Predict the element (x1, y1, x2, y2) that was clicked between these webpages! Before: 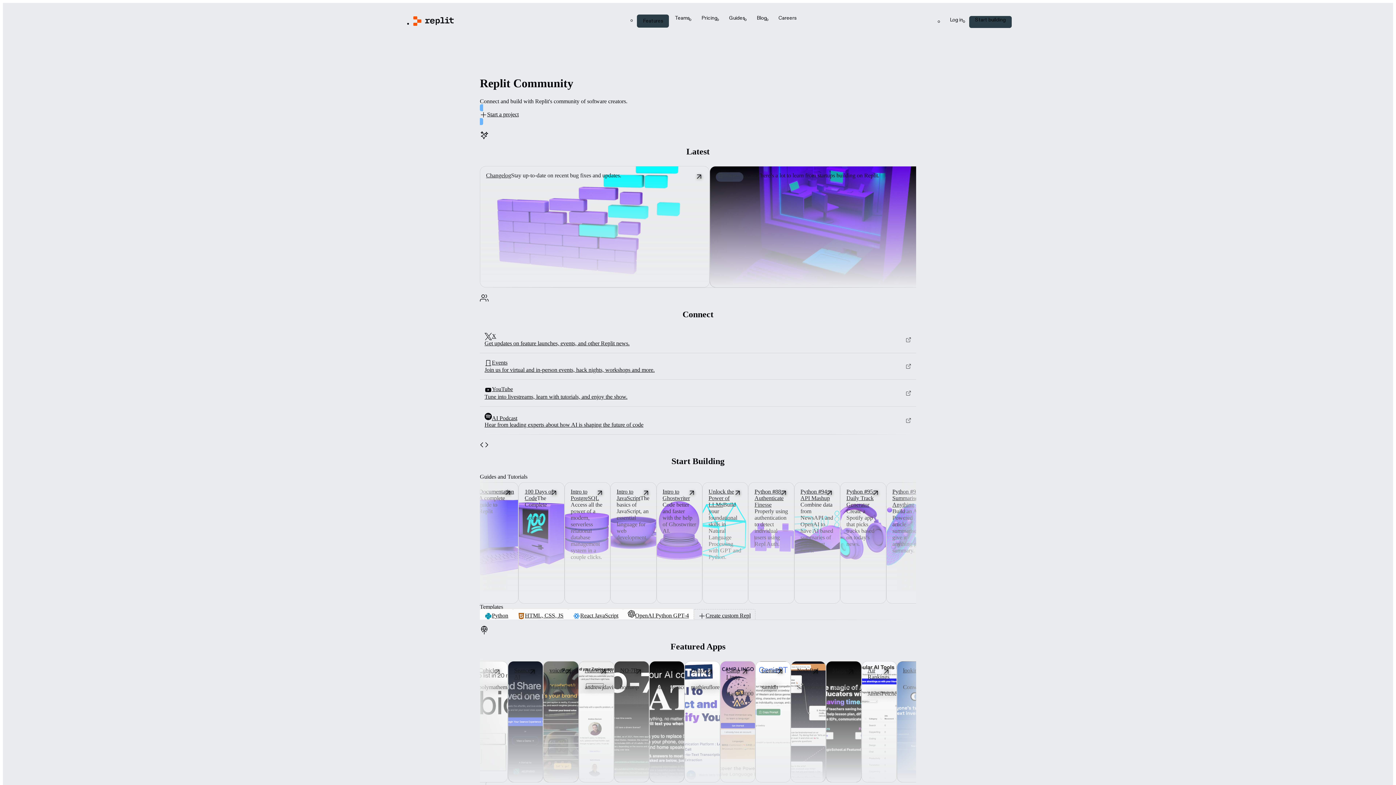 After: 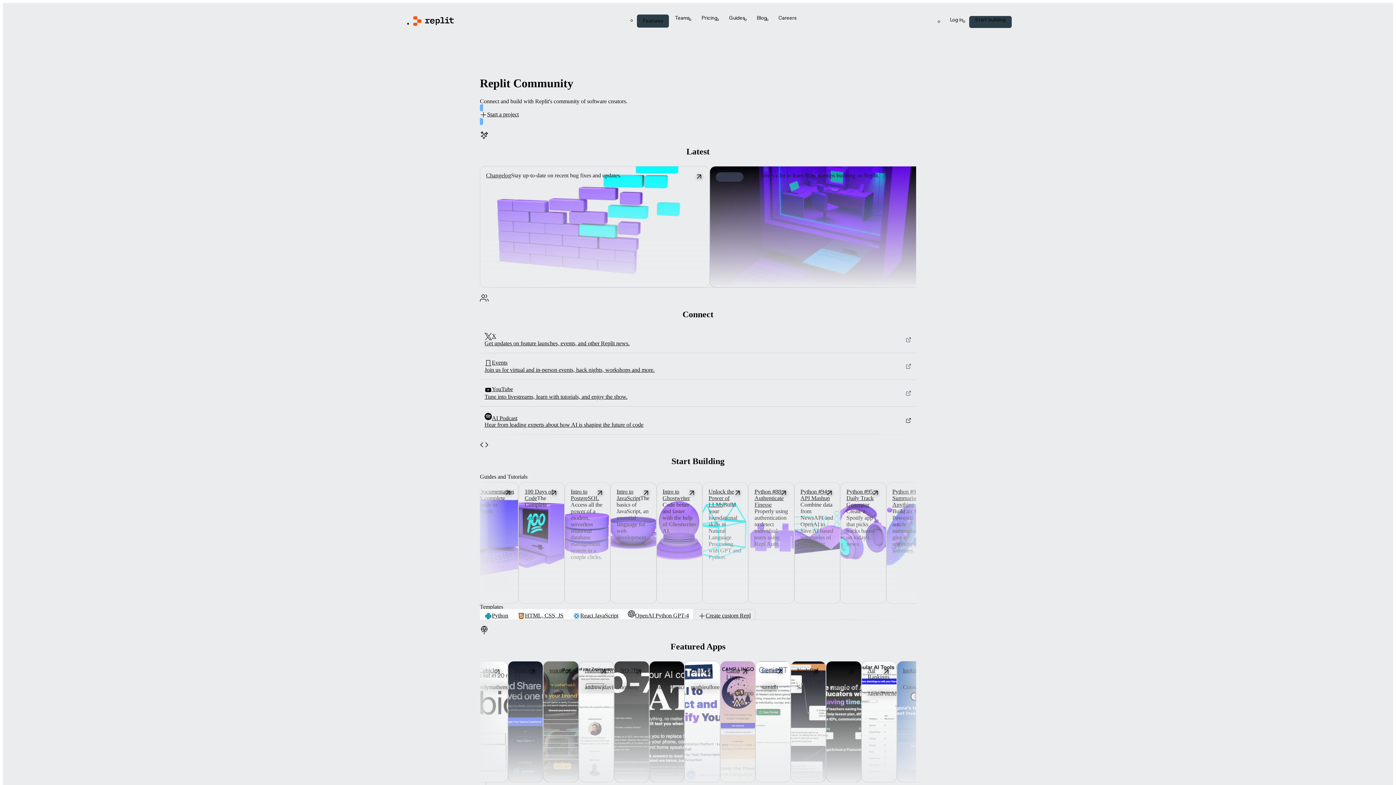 Action: bbox: (480, 406, 916, 434) label: AI Podcast
Hear from leading experts about how AI is shaping the future of code